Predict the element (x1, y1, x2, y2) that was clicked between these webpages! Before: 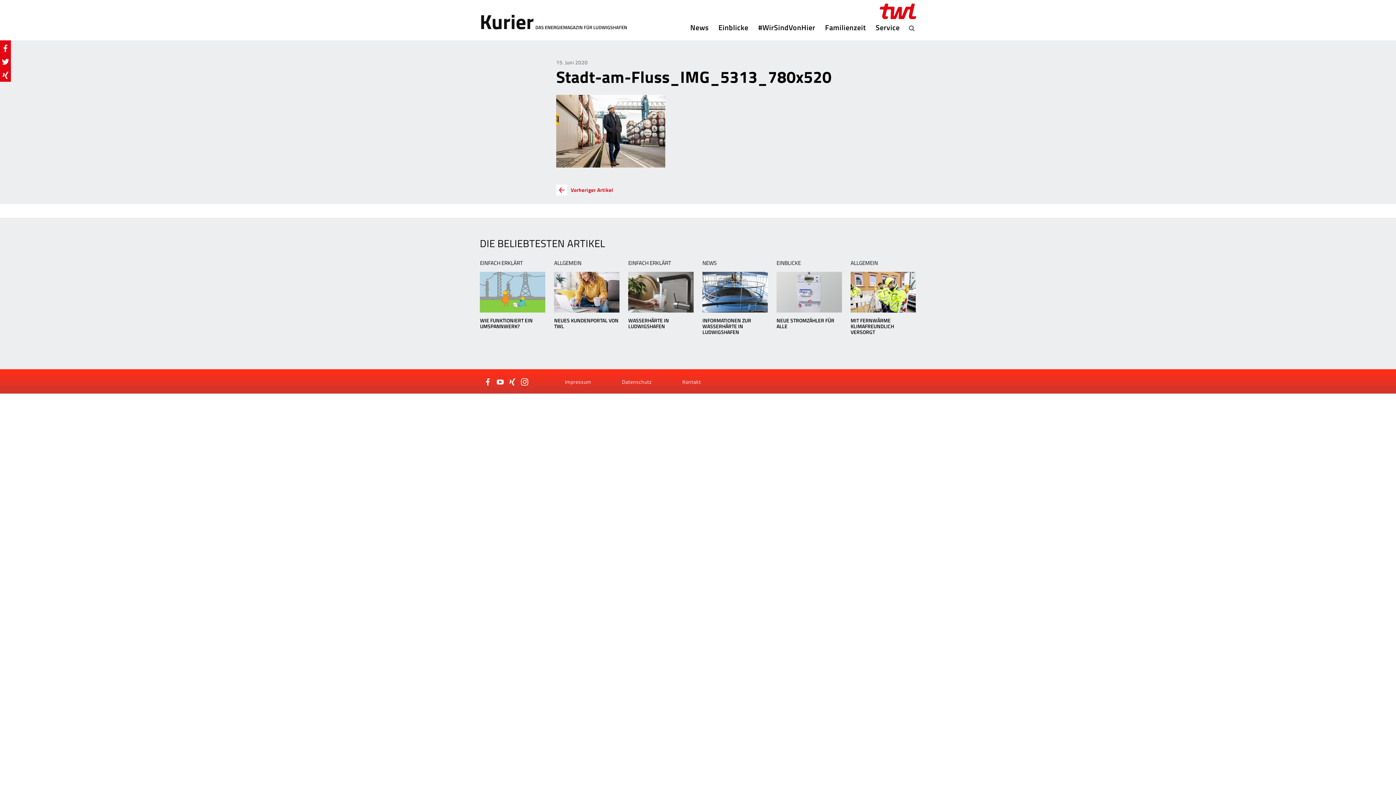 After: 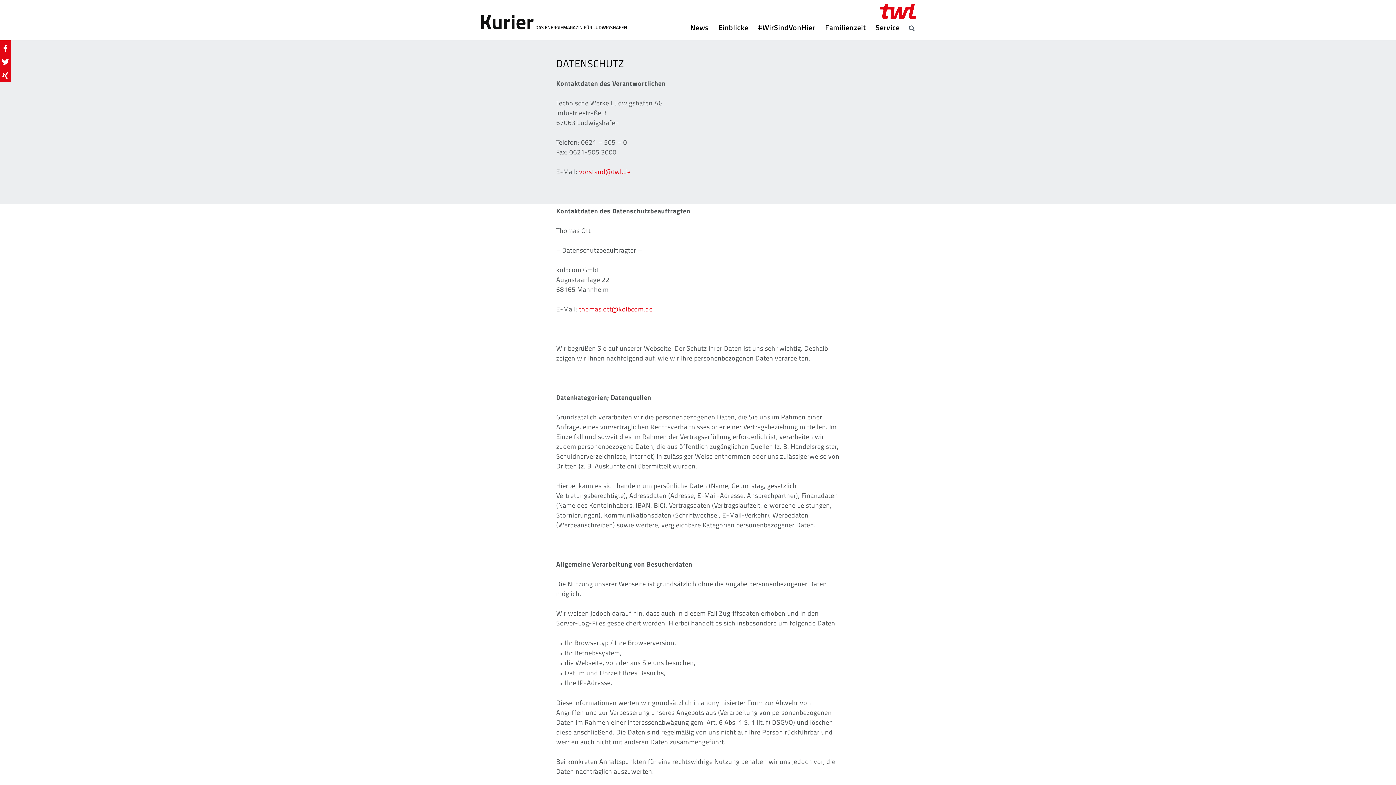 Action: label: Datenschutz bbox: (622, 378, 651, 385)